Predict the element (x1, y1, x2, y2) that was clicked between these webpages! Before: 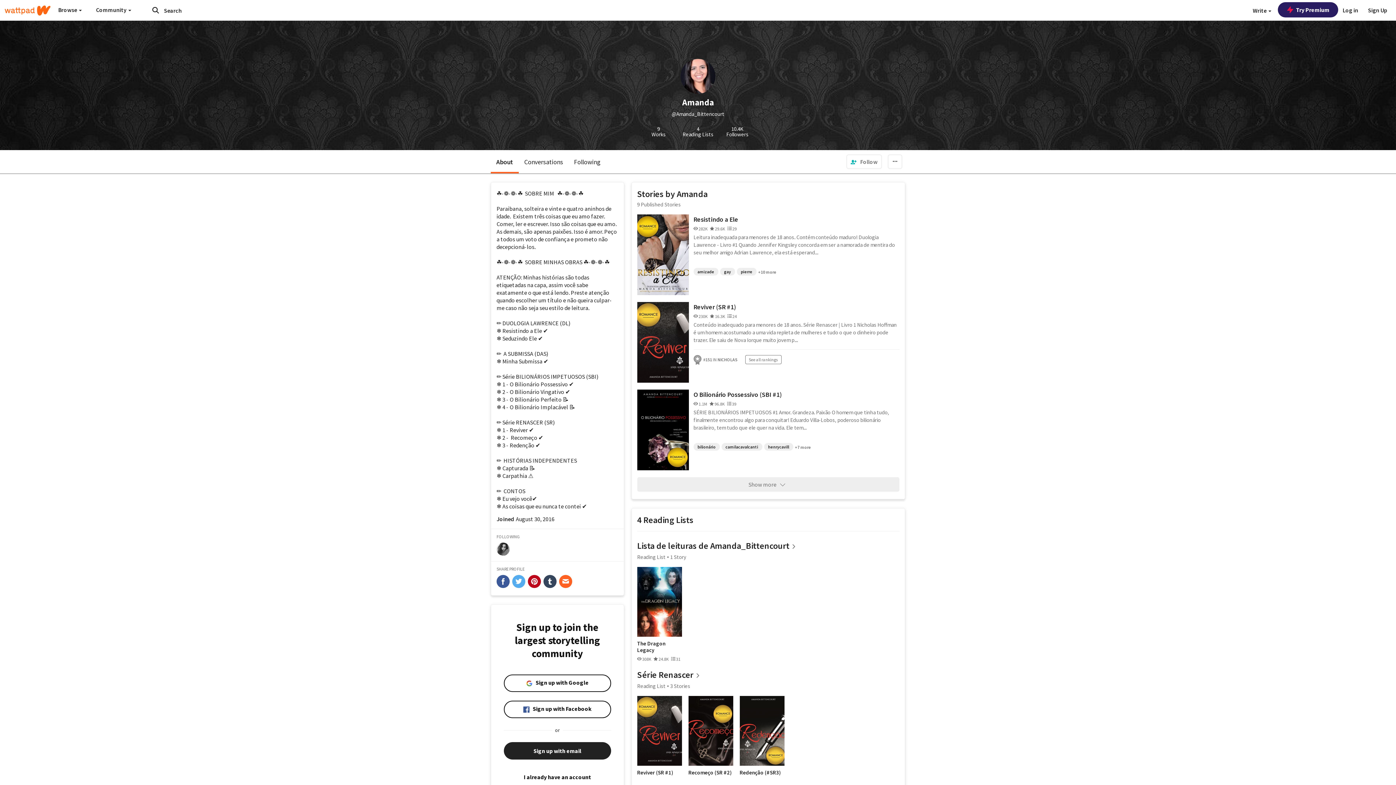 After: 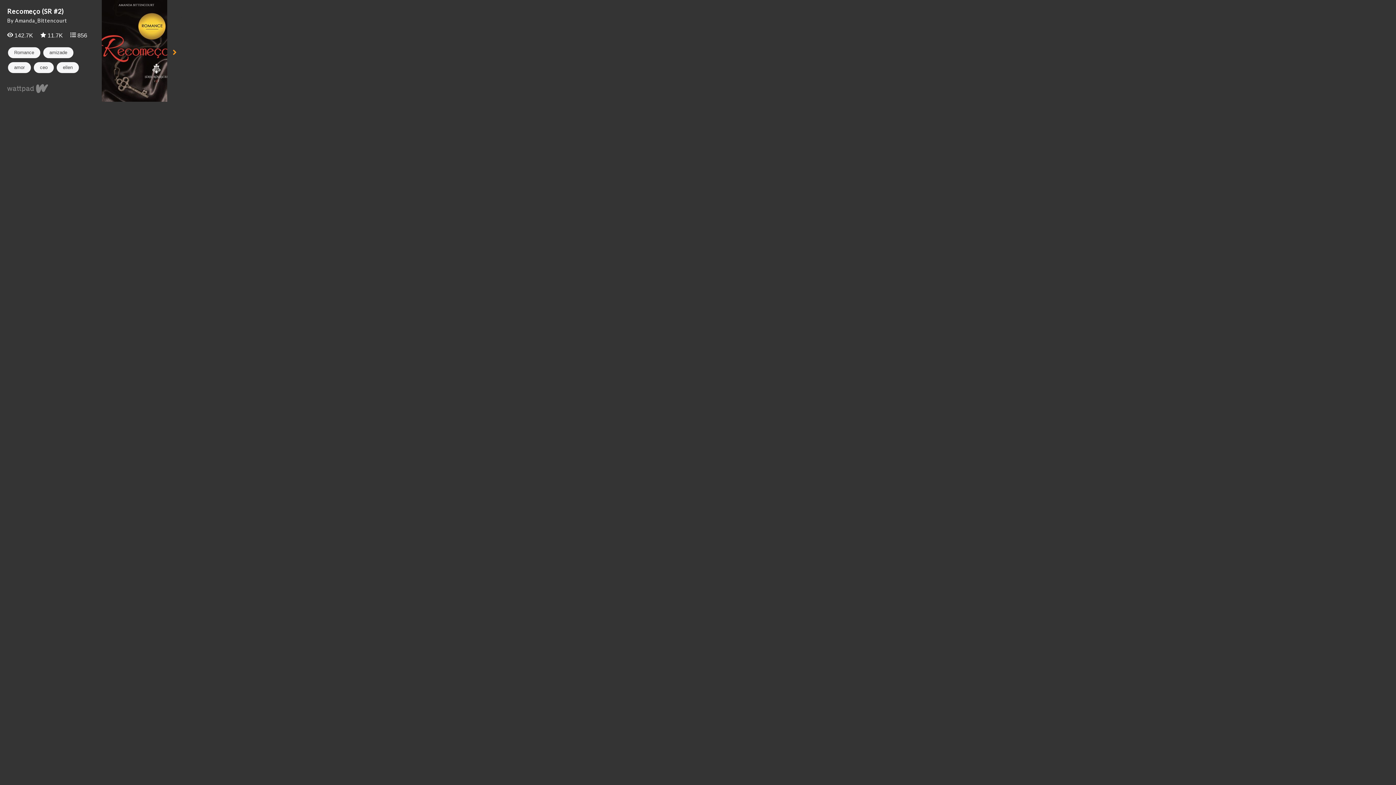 Action: label: Recomeço (SR #2) bbox: (688, 769, 733, 782)